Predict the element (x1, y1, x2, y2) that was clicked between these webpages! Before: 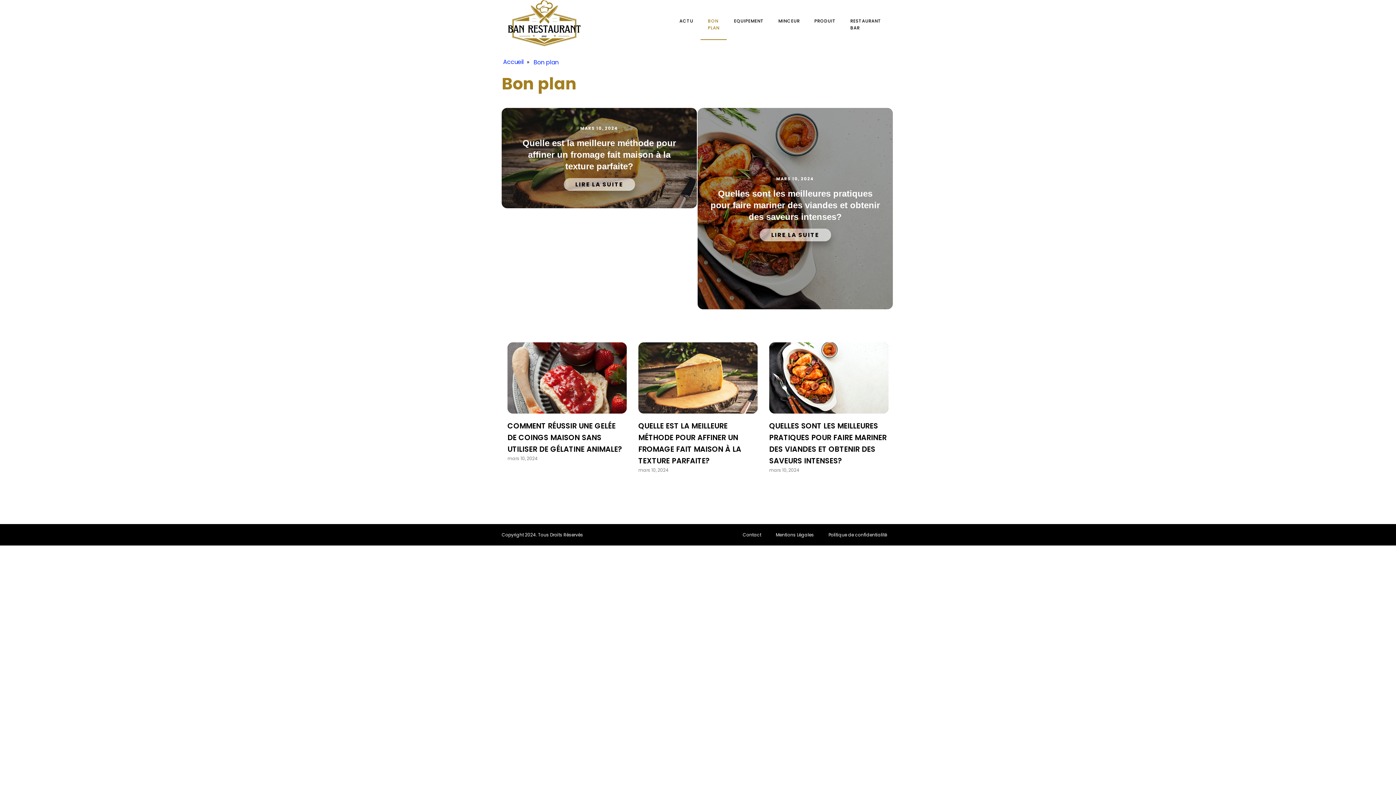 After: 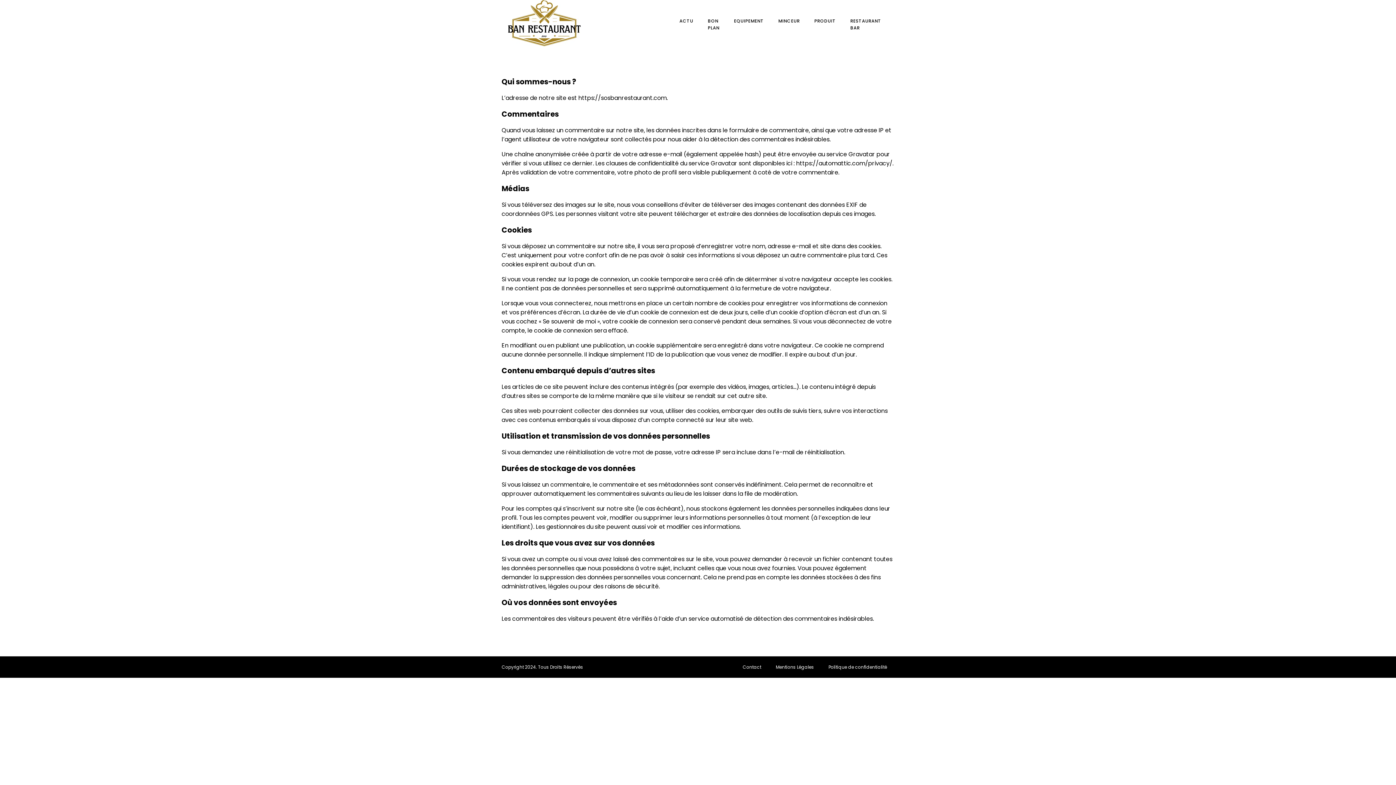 Action: label: Politique de confidentialité bbox: (821, 531, 894, 538)